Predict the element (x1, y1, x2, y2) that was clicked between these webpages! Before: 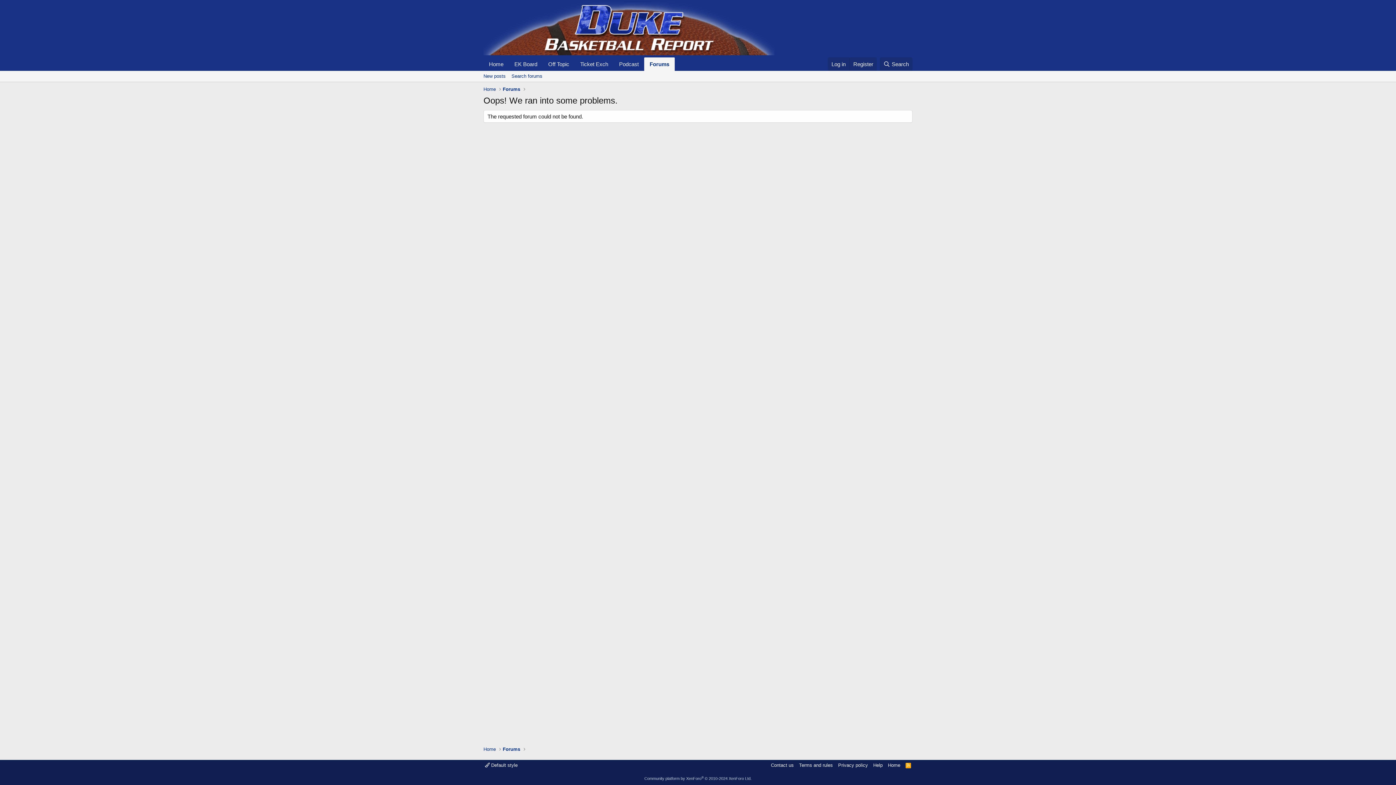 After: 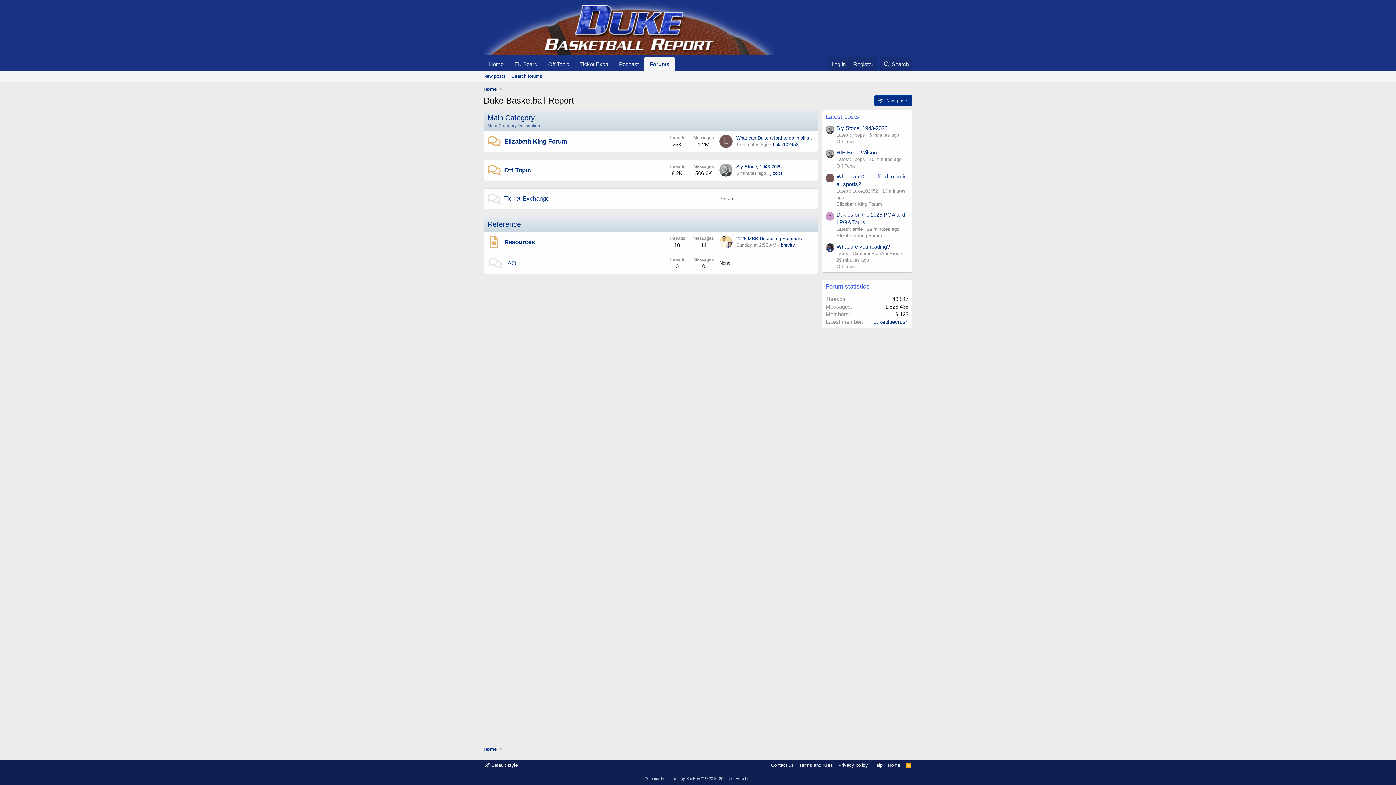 Action: bbox: (502, 85, 520, 92) label: Forums